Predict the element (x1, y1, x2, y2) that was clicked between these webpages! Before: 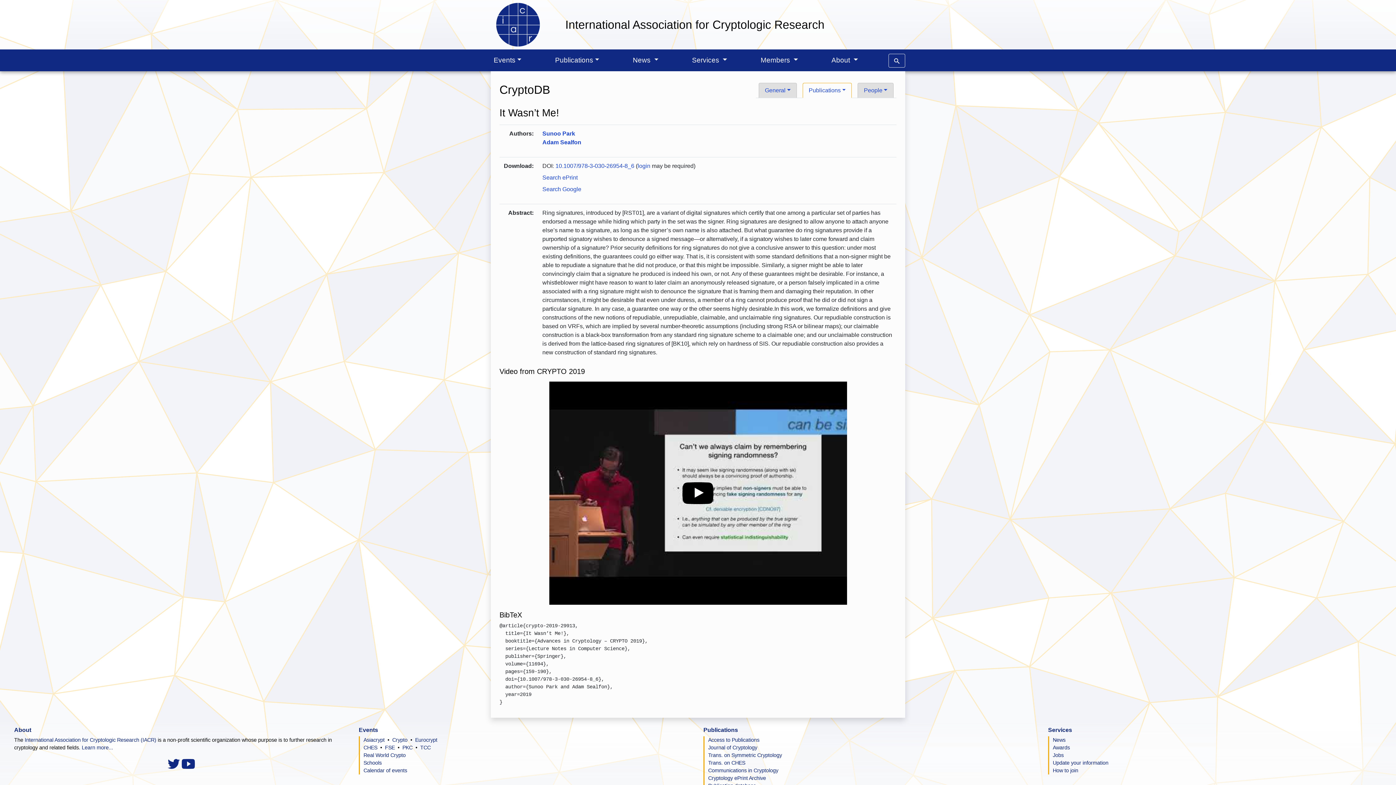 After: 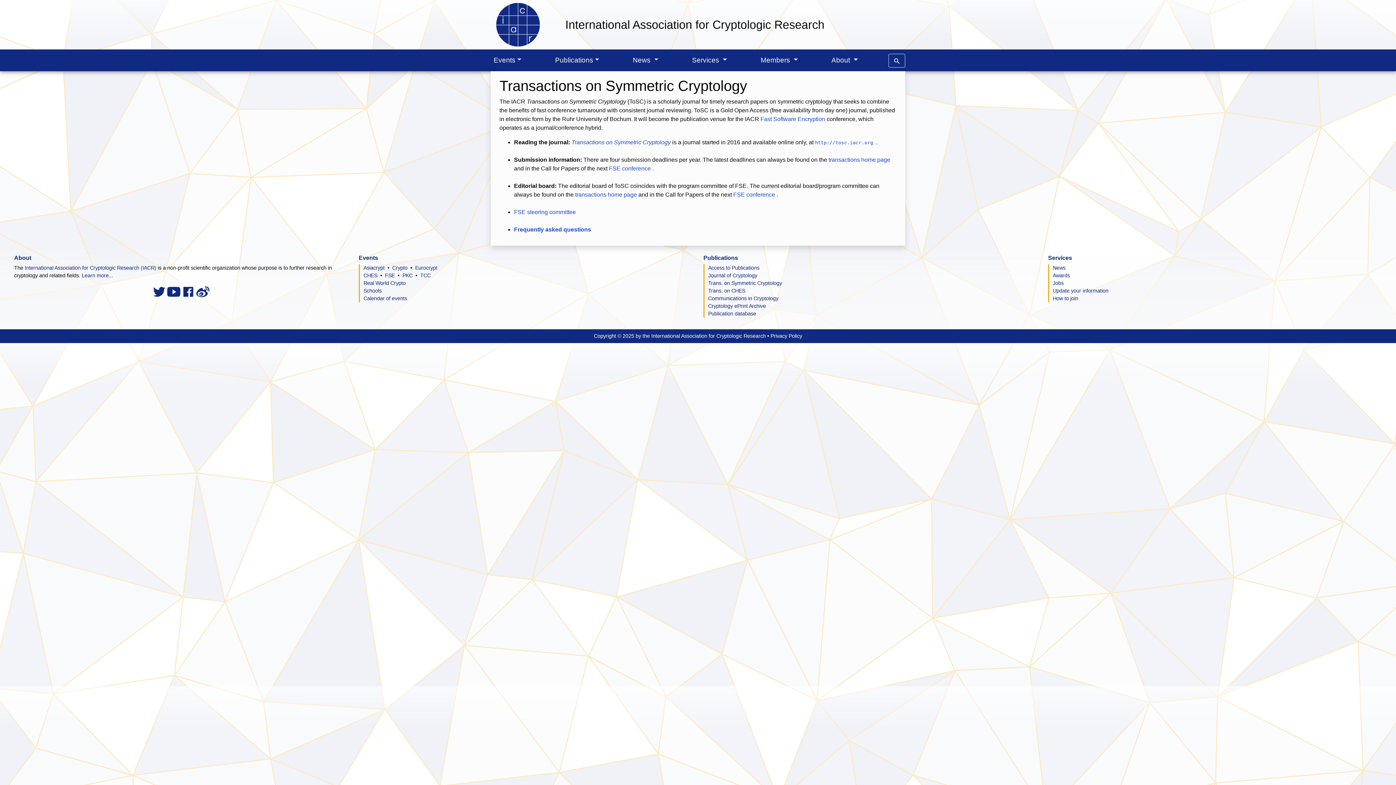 Action: label: Trans. on Symmetric Cryptology bbox: (708, 752, 782, 758)